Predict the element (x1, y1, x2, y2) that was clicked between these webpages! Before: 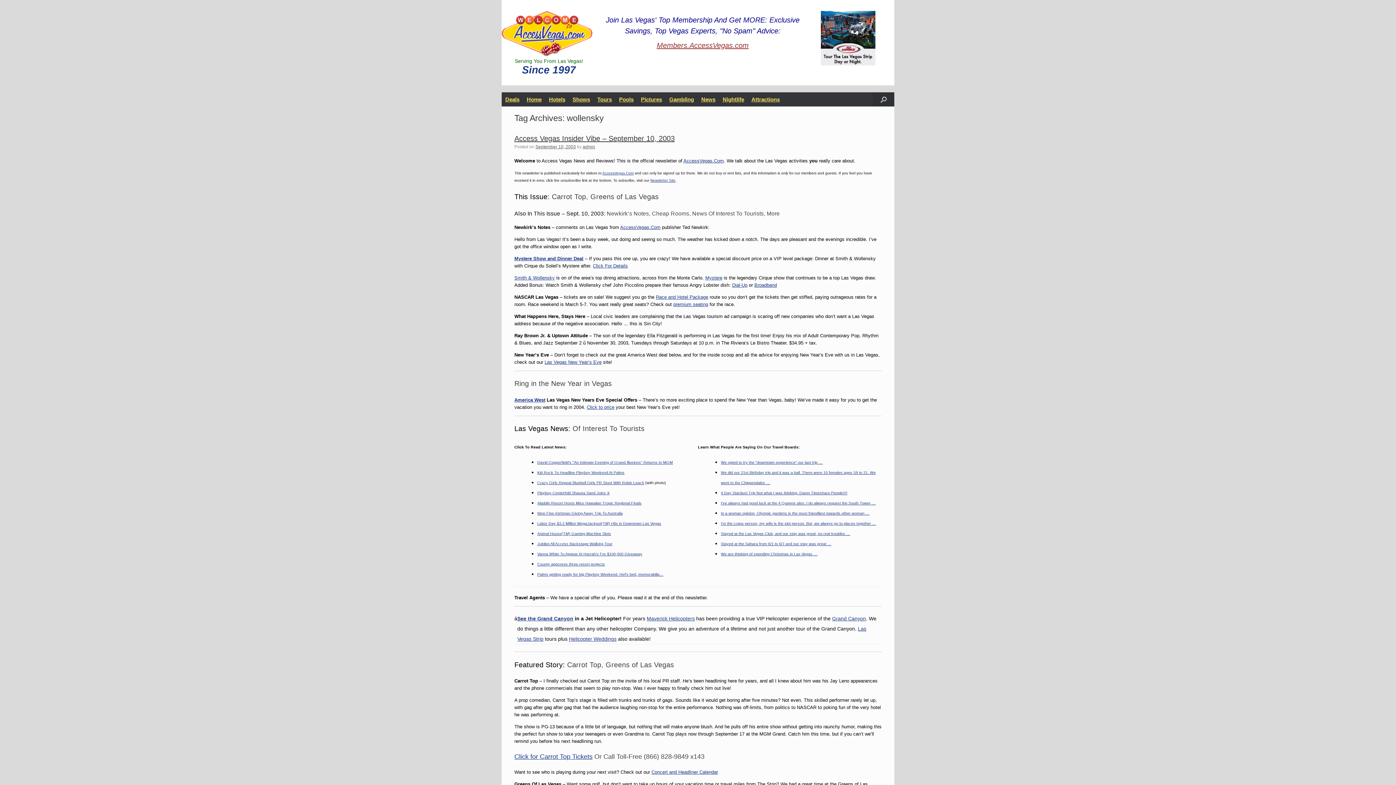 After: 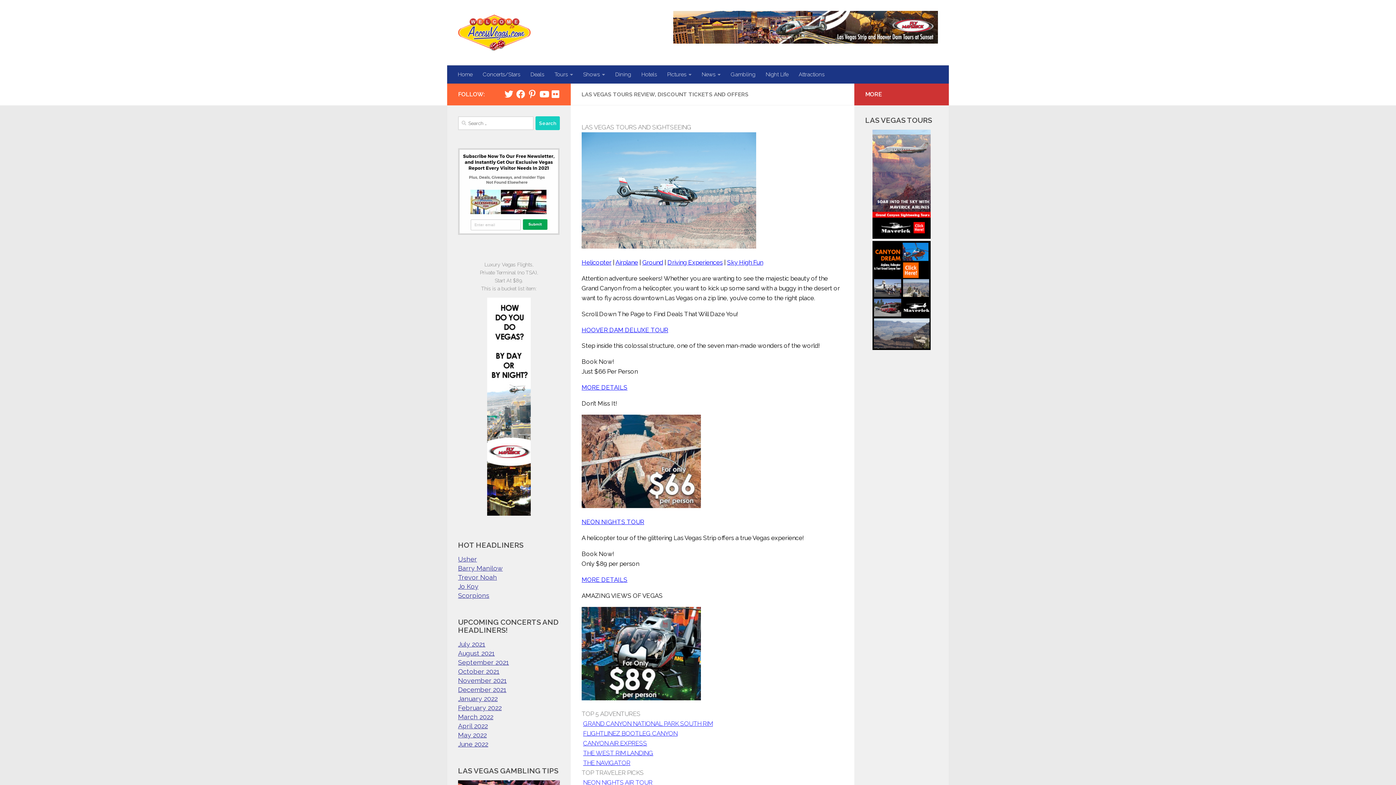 Action: label: Tours bbox: (597, 96, 612, 102)